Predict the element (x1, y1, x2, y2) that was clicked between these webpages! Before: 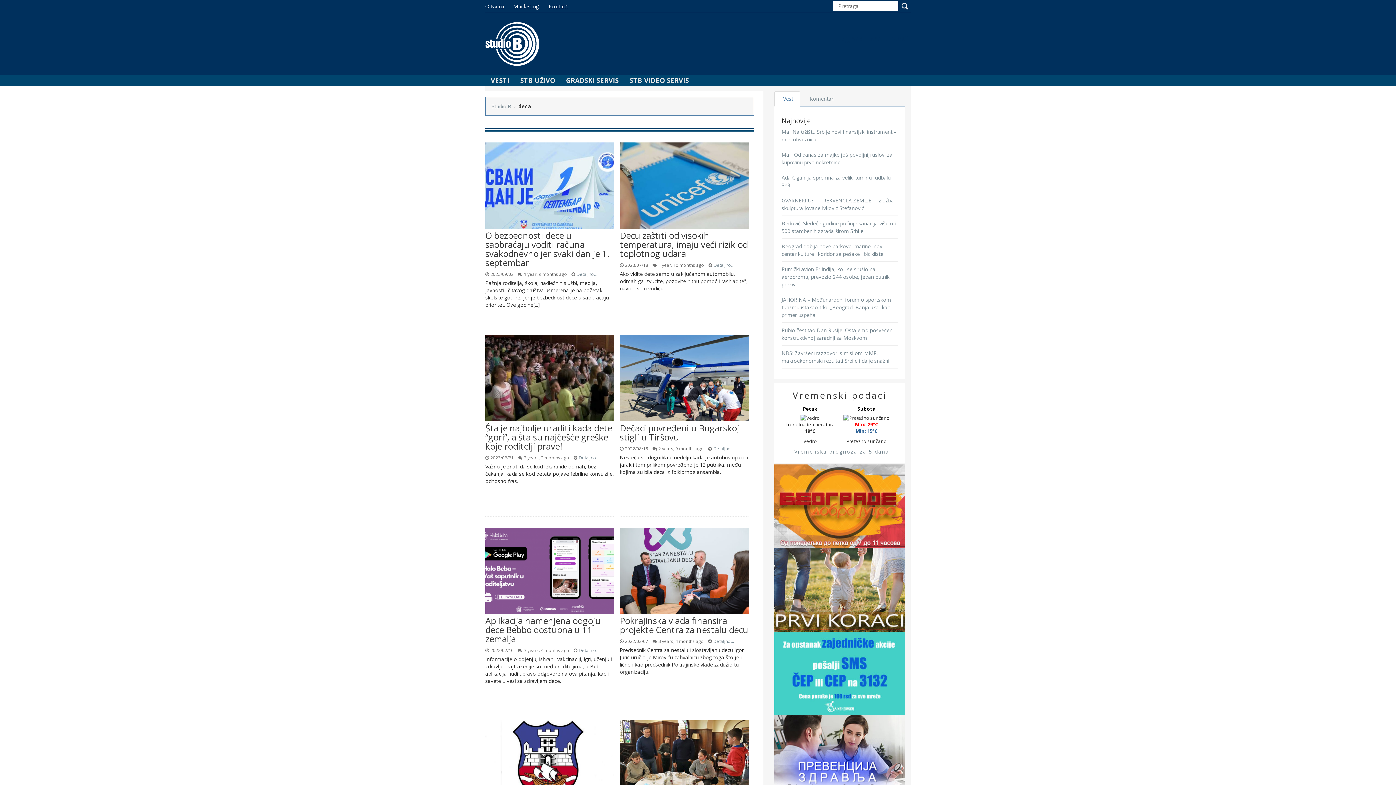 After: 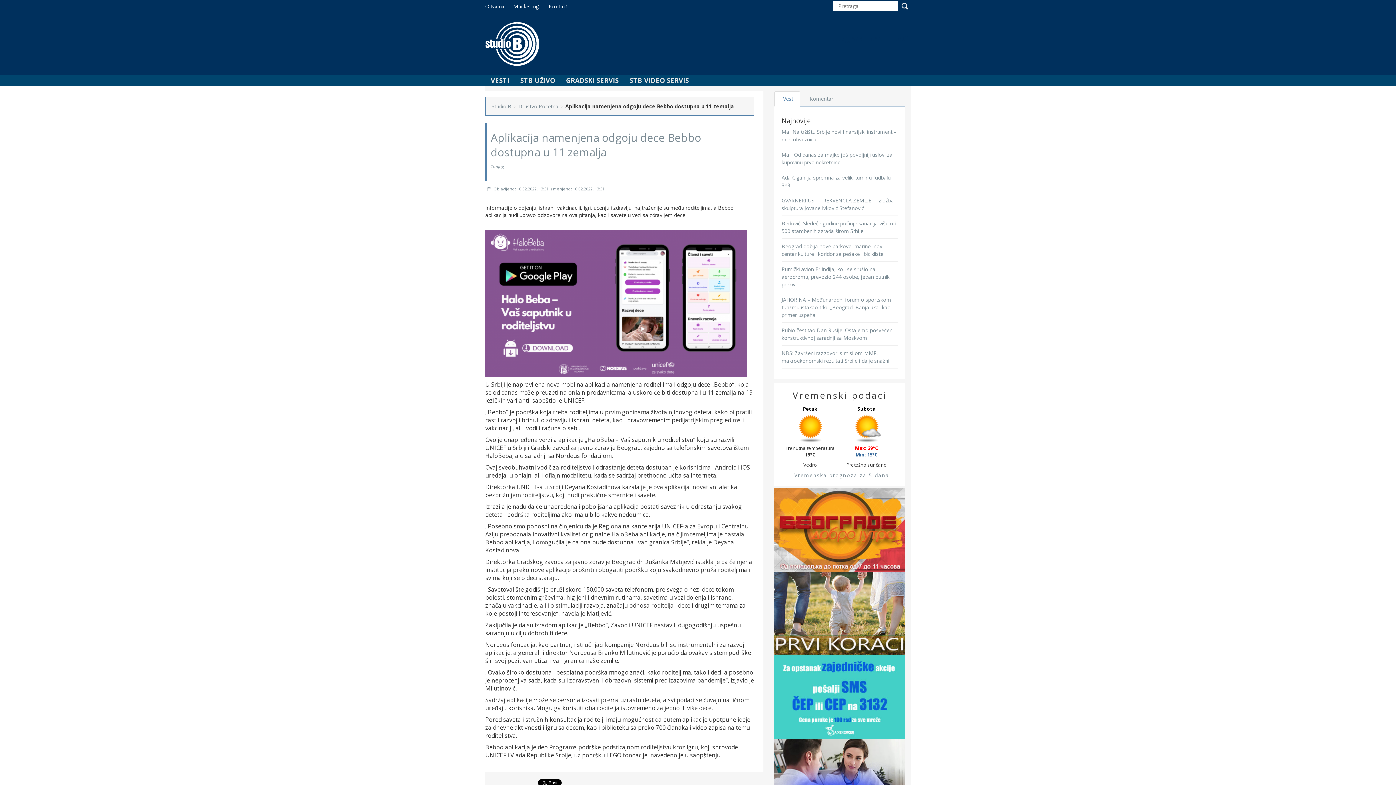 Action: label: Detaljno... bbox: (578, 647, 599, 653)